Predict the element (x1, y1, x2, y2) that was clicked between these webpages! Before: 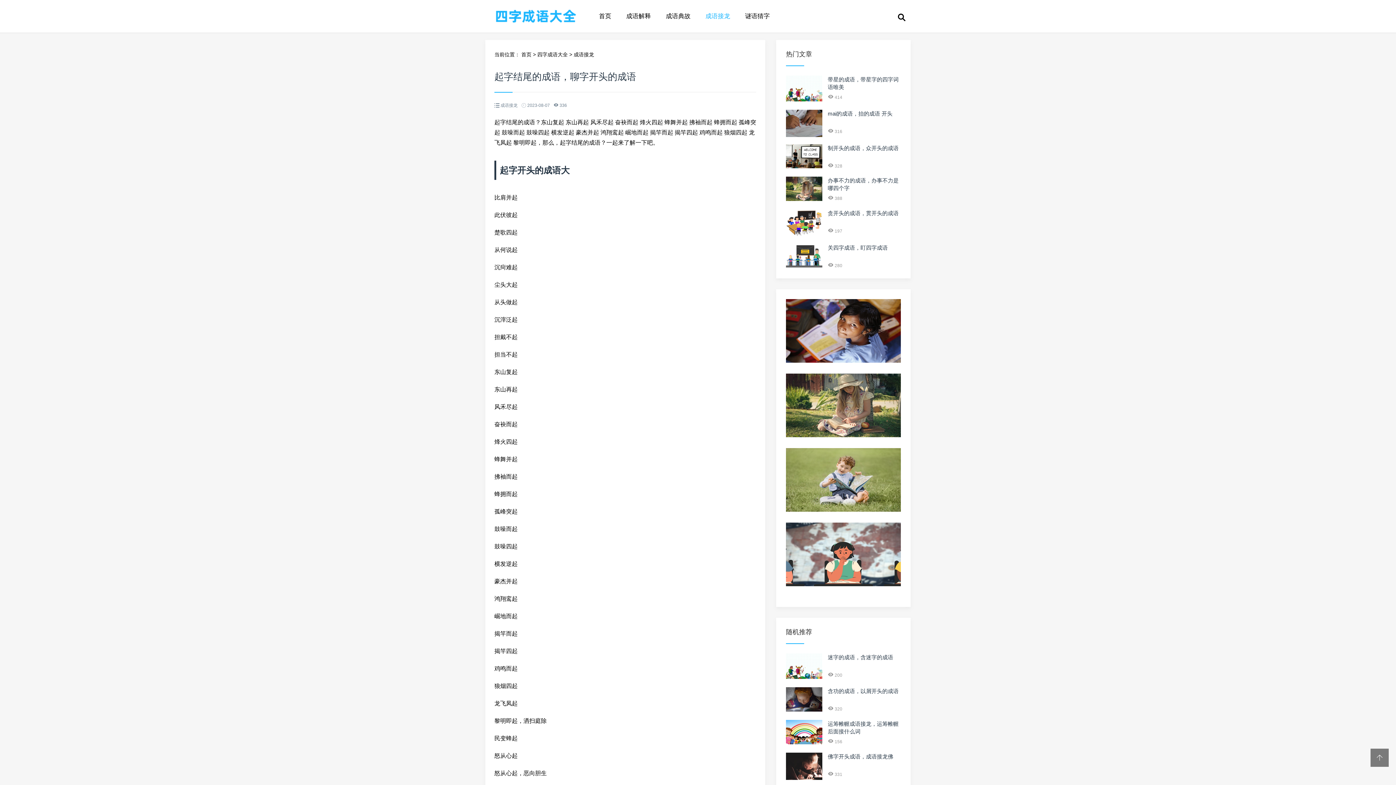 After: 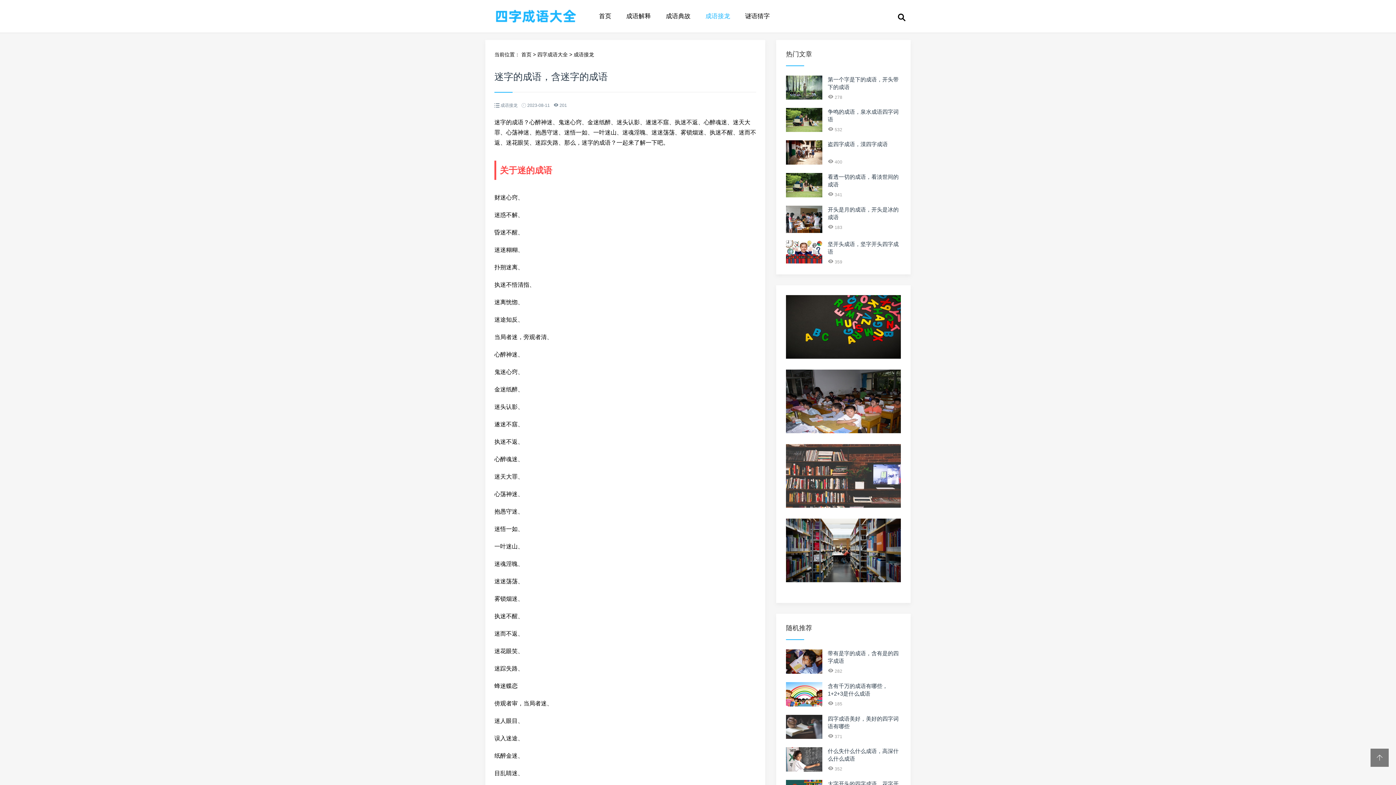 Action: bbox: (828, 654, 893, 660) label: 迷字的成语，含迷字的成语